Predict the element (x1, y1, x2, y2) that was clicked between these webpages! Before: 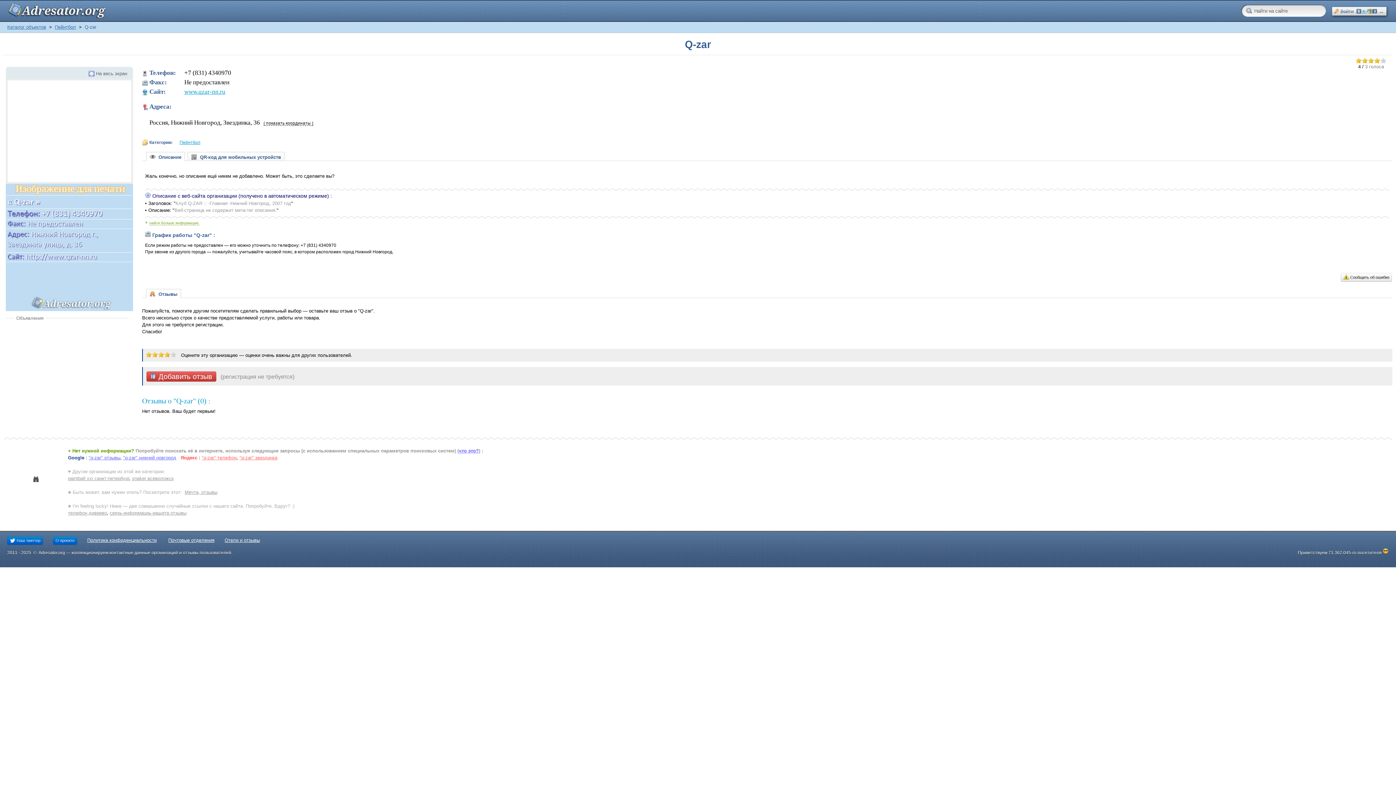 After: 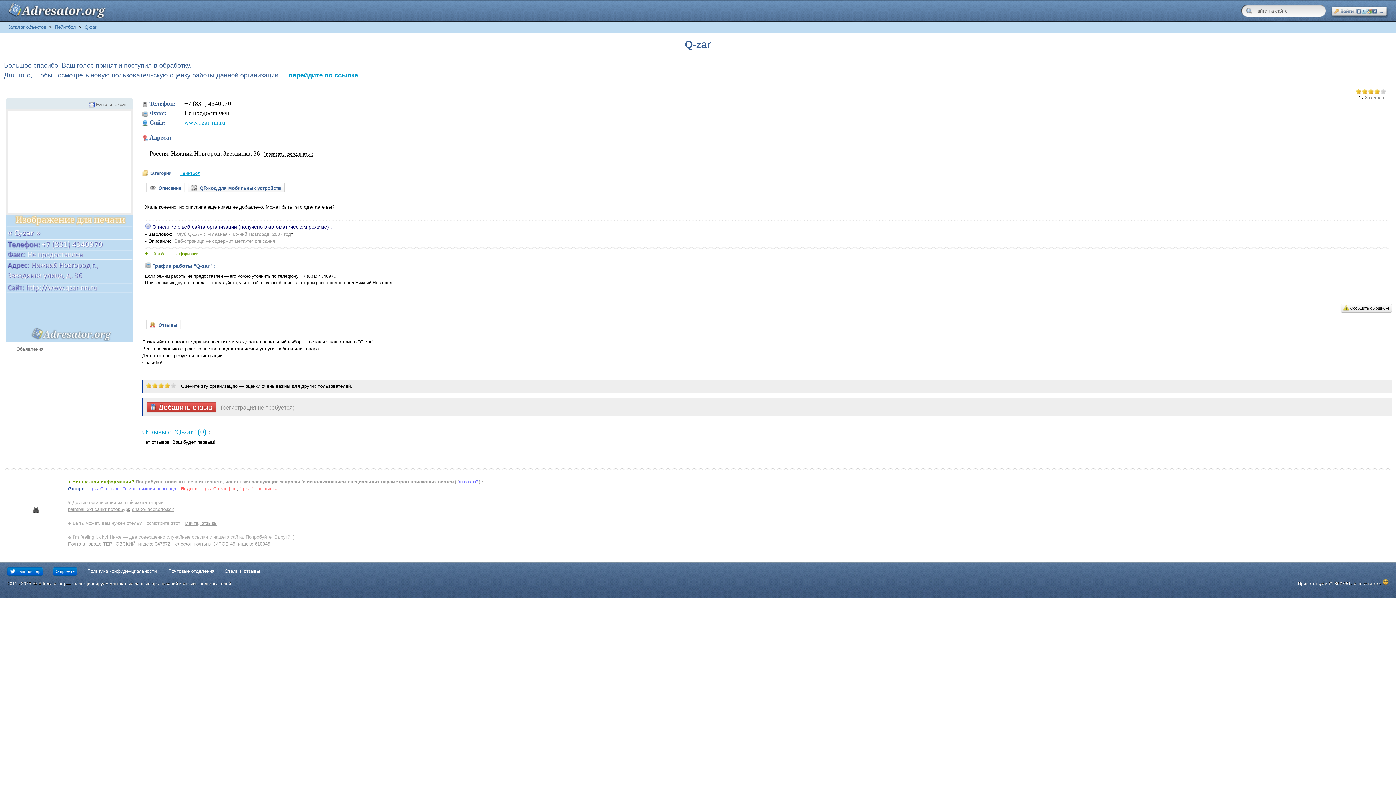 Action: bbox: (1374, 57, 1380, 63) label: 4